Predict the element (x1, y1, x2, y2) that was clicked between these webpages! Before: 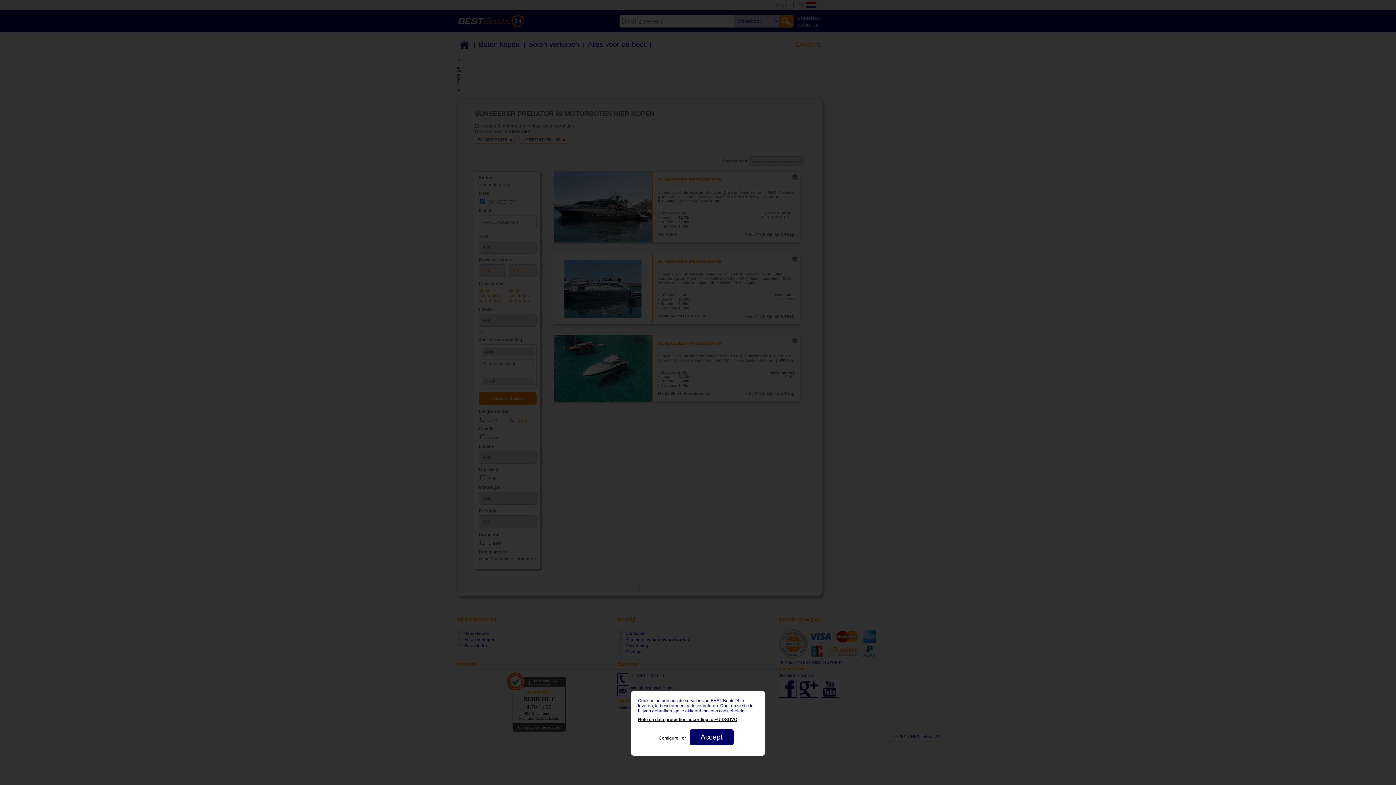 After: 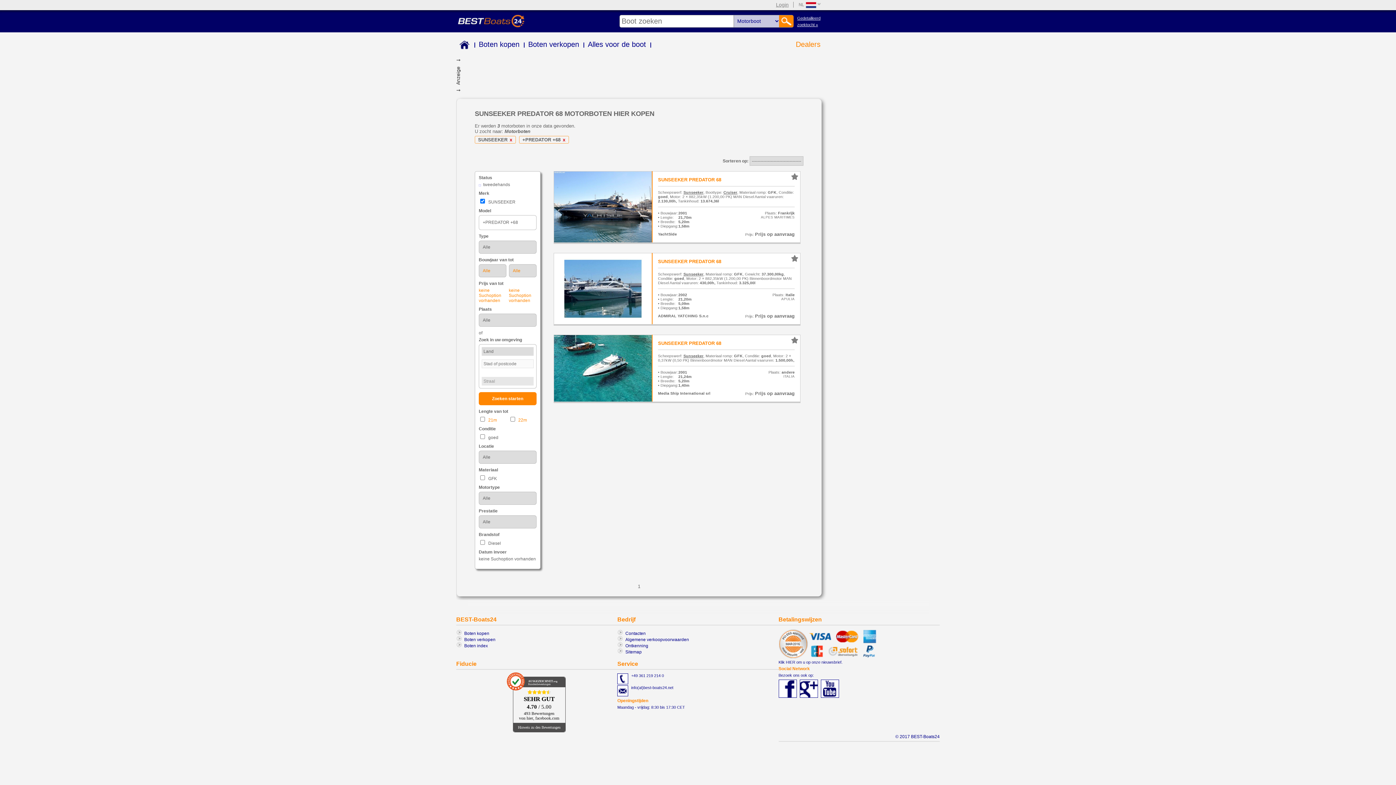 Action: label: Accept bbox: (689, 729, 733, 745)